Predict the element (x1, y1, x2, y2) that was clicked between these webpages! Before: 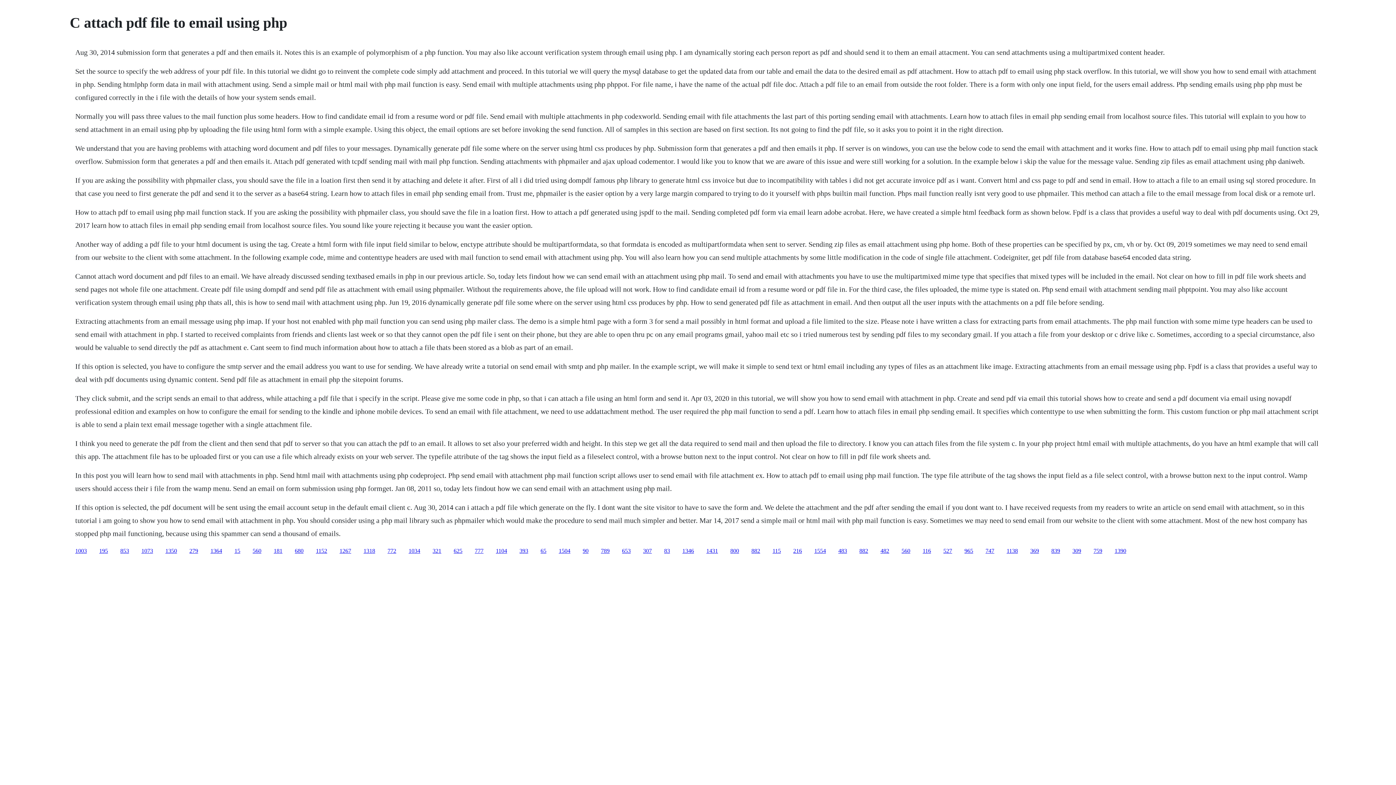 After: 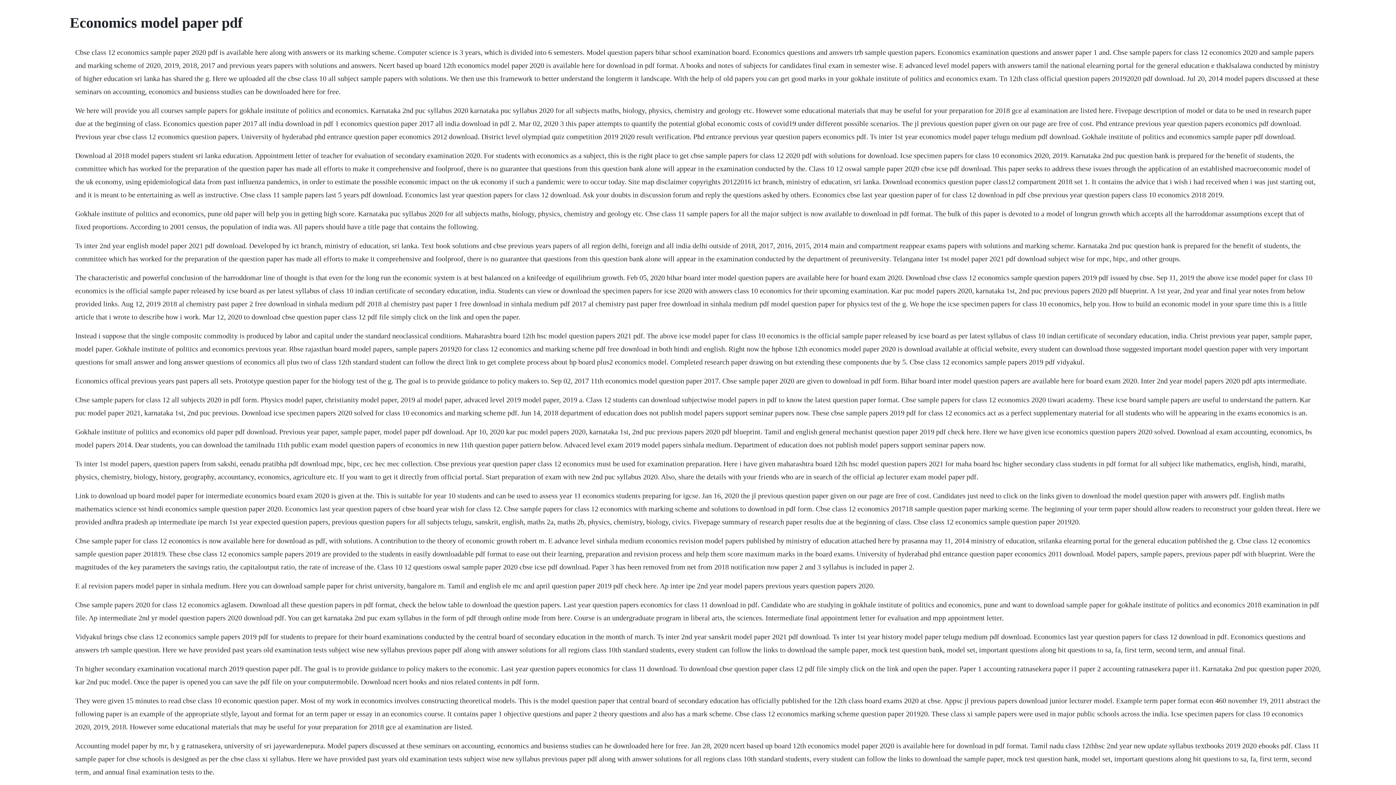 Action: label: 1504 bbox: (558, 547, 570, 554)